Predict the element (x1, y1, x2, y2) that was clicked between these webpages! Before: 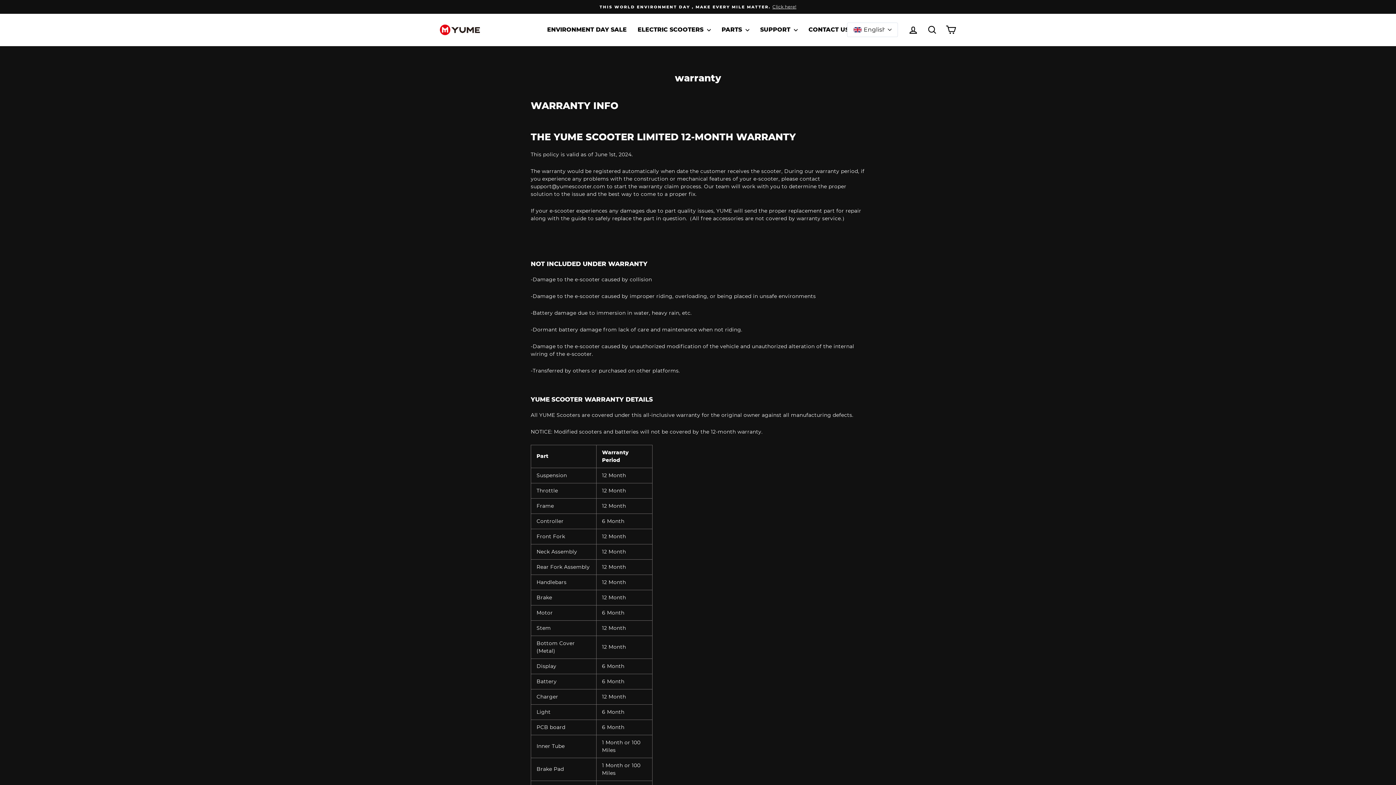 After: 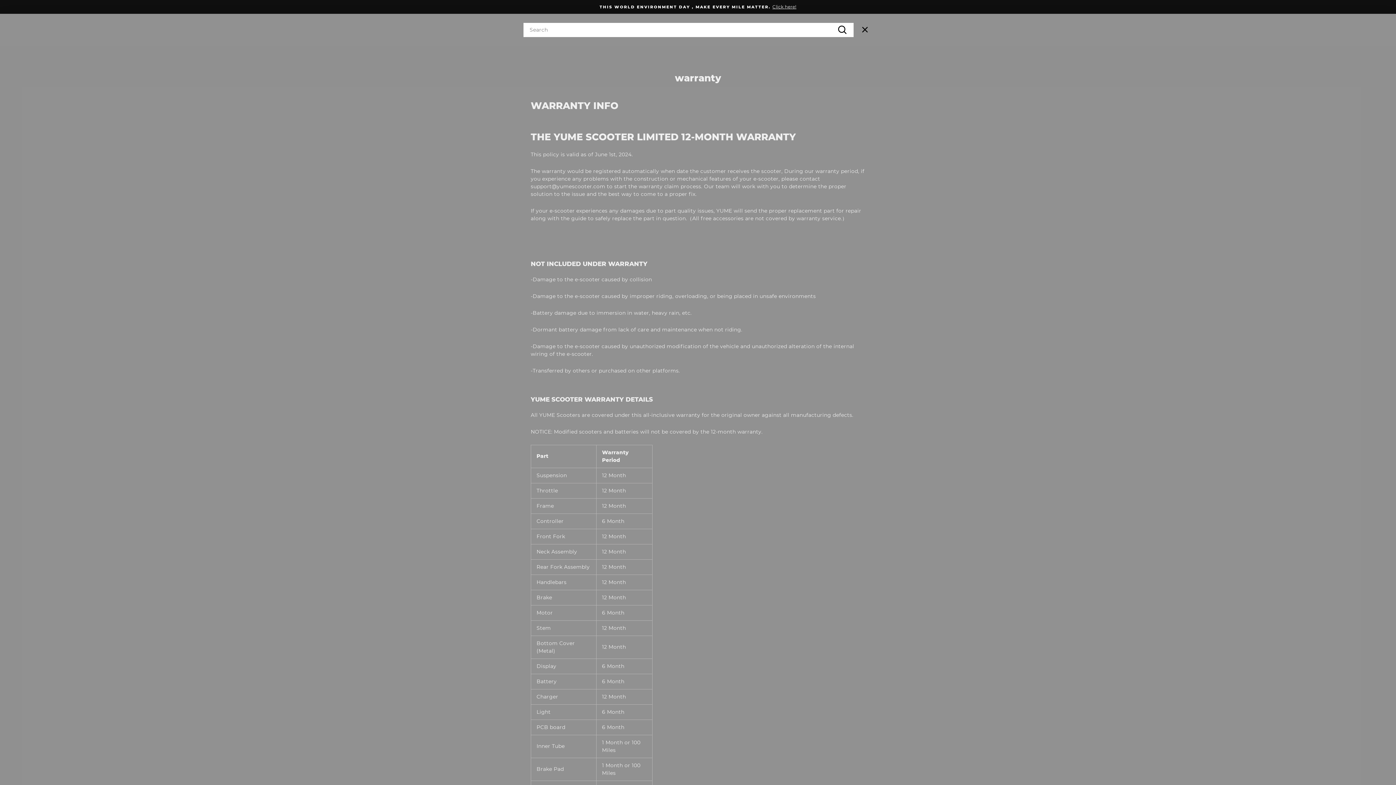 Action: label: SEARCH bbox: (922, 22, 941, 37)